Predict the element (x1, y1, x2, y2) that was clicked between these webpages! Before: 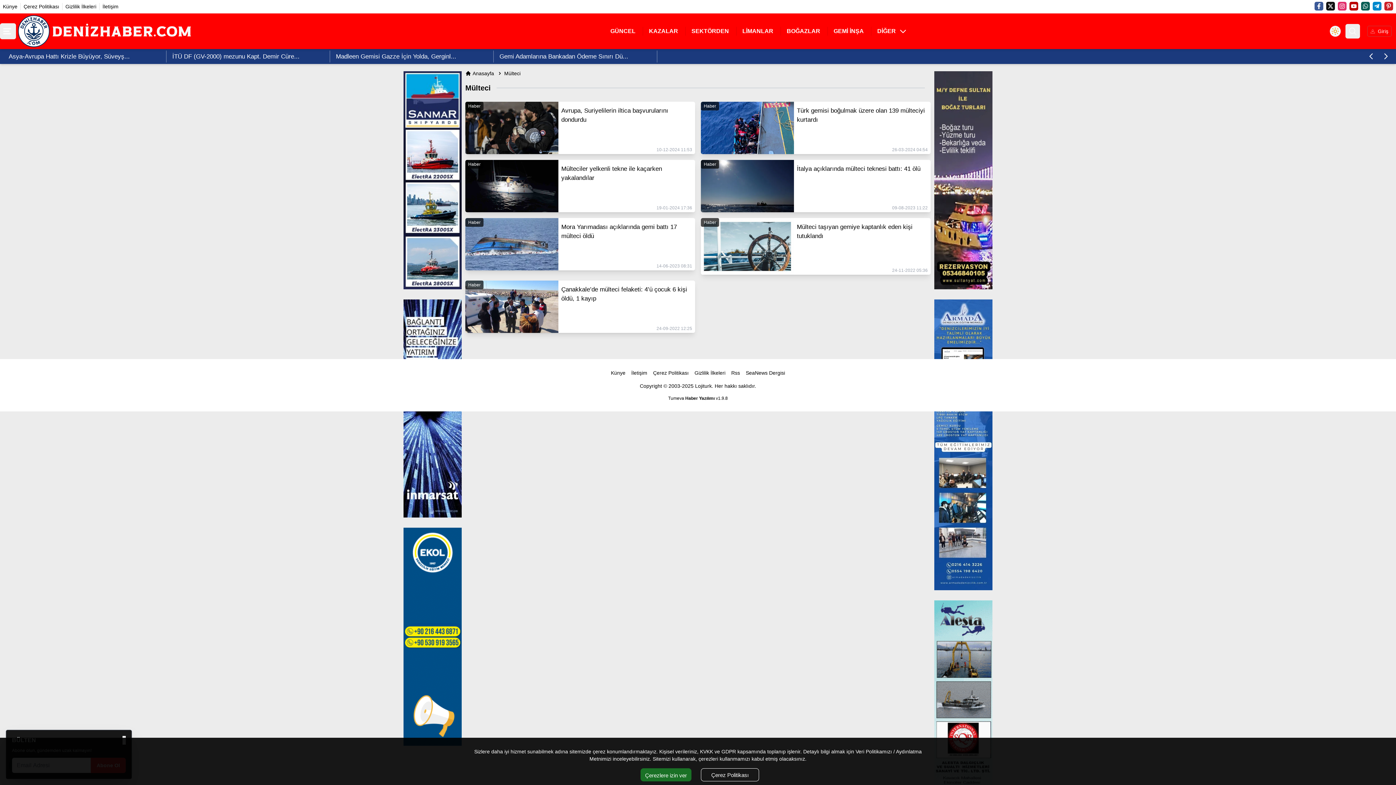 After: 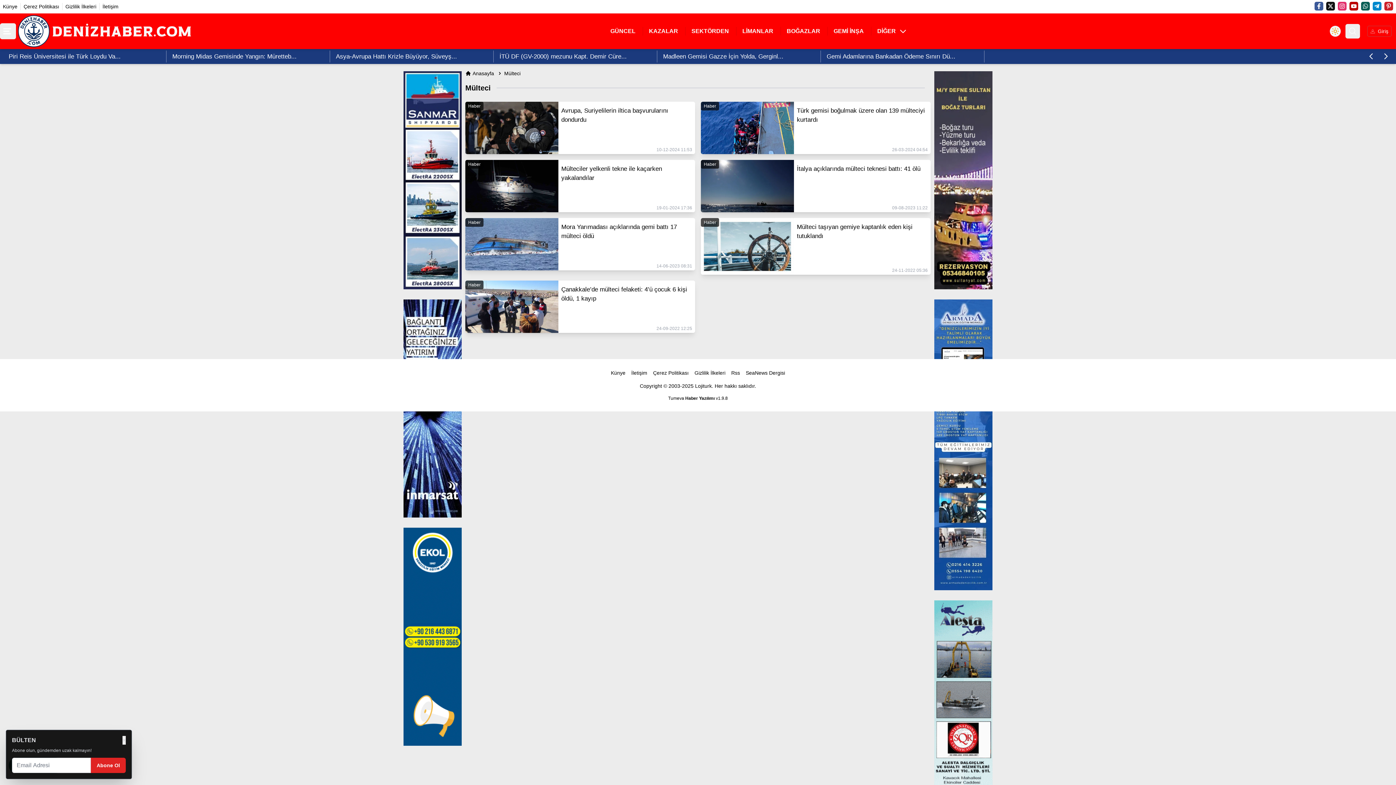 Action: label: Çerezlere izin ver bbox: (640, 768, 691, 781)